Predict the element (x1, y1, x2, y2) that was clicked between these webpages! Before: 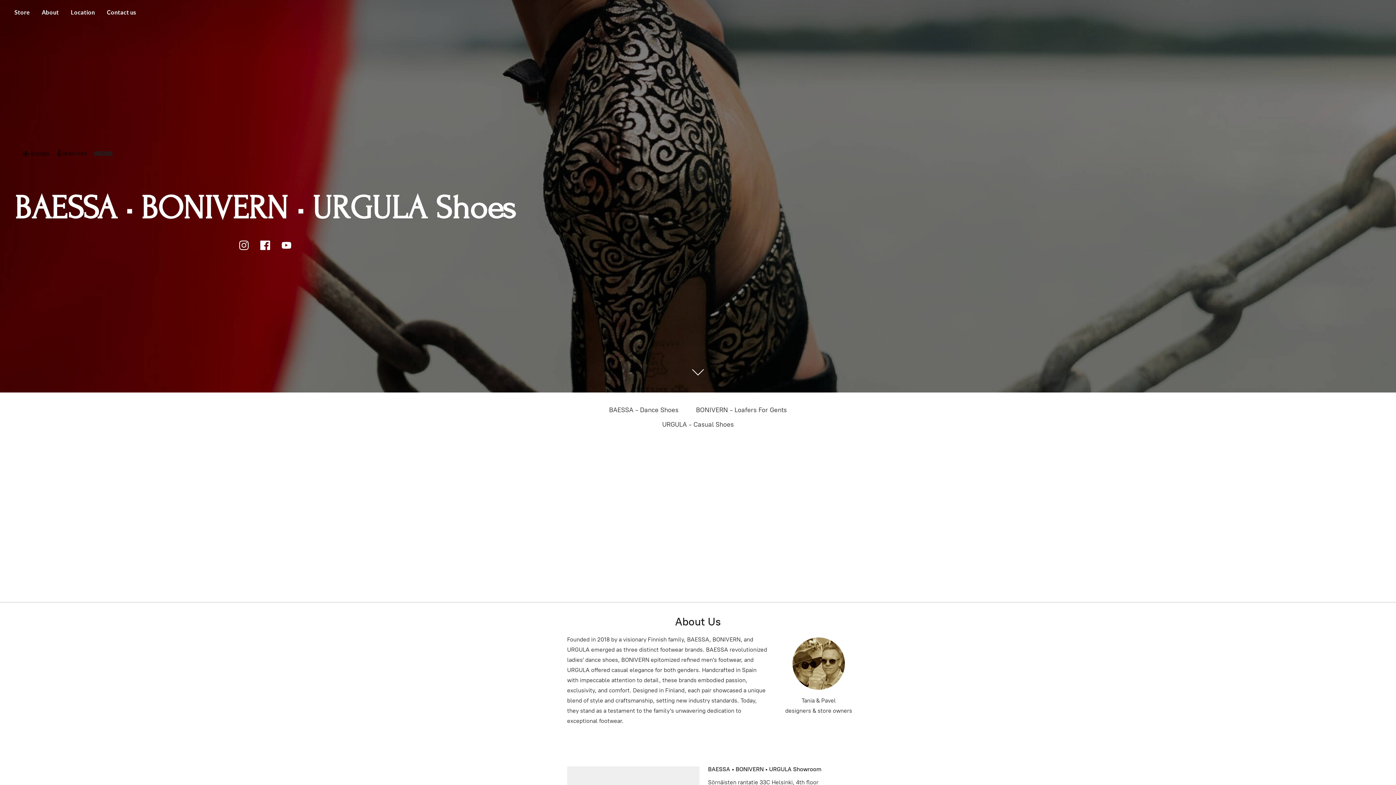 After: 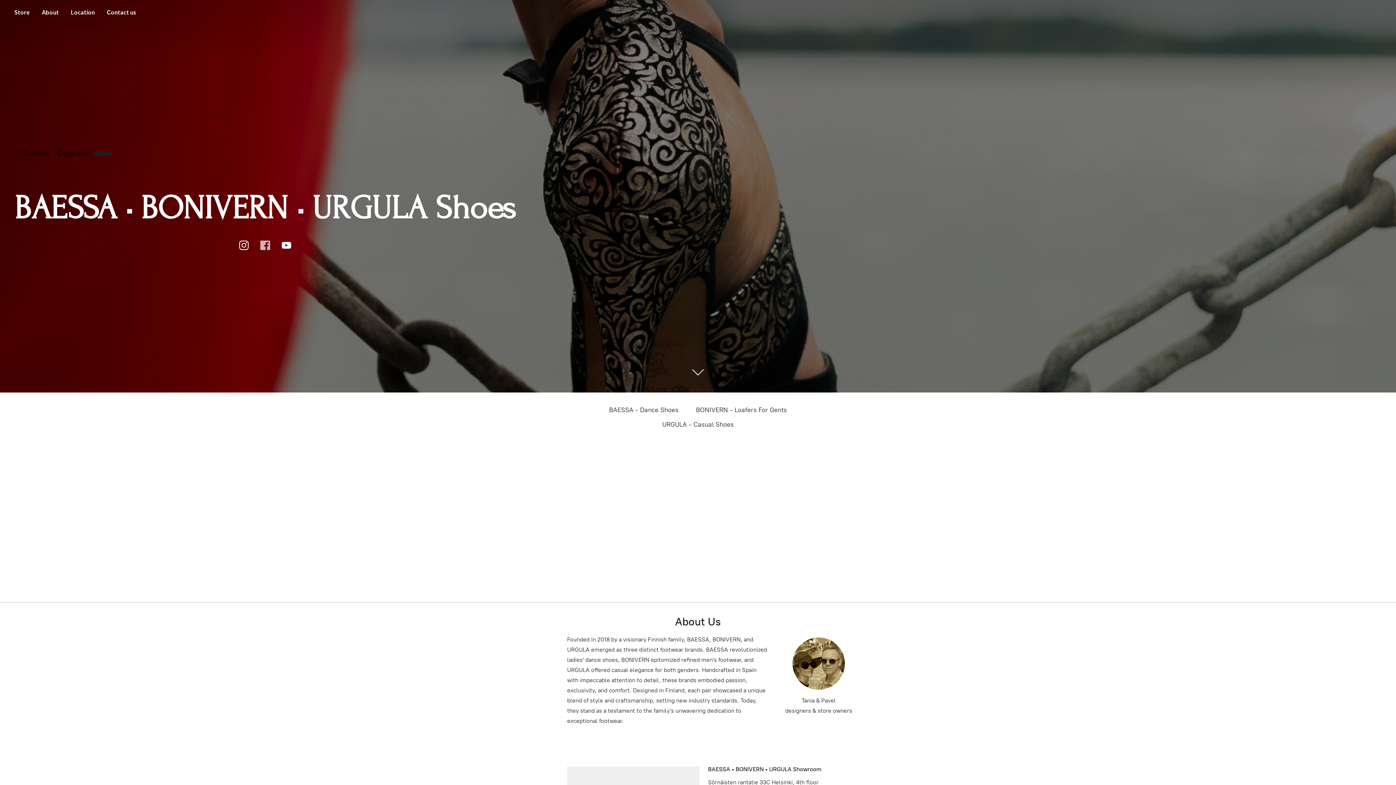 Action: bbox: (254, 240, 275, 250)